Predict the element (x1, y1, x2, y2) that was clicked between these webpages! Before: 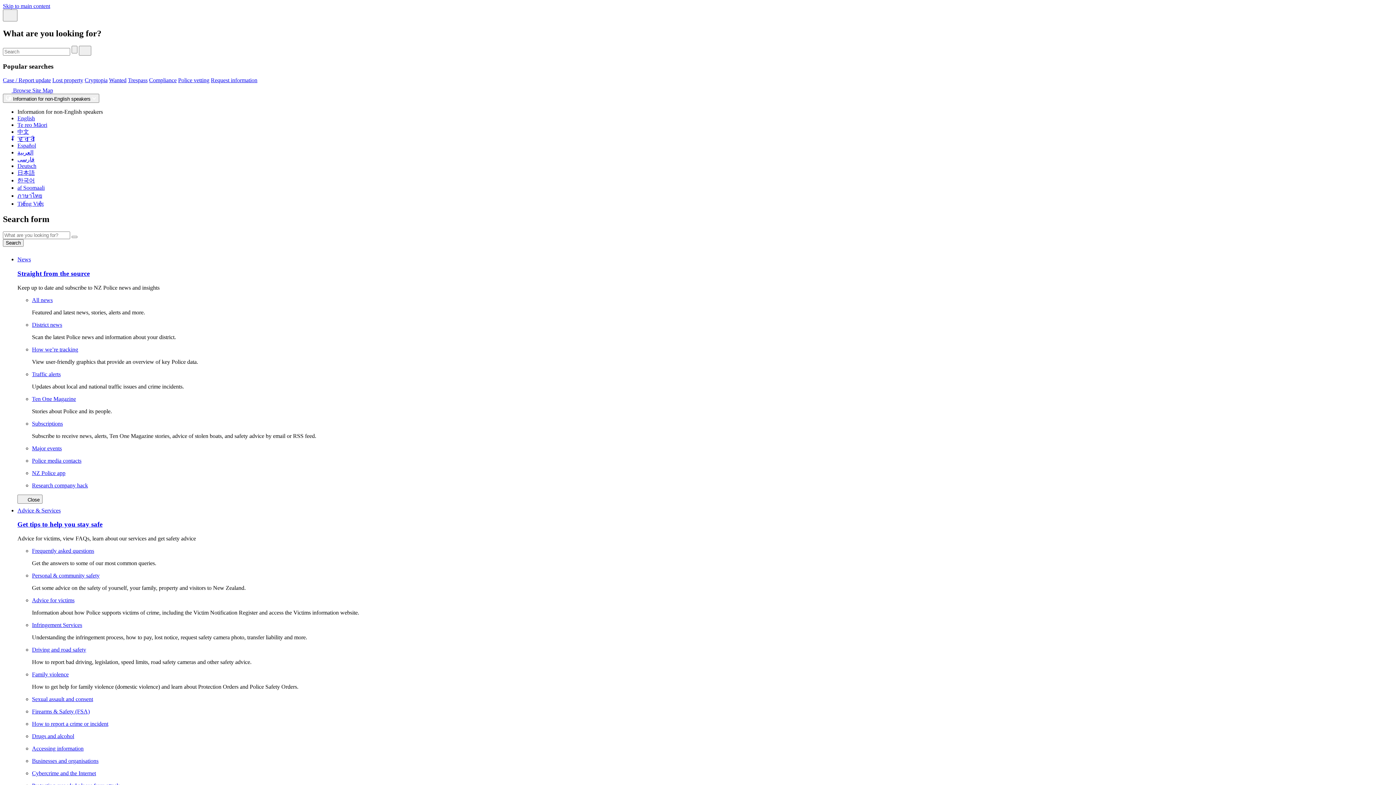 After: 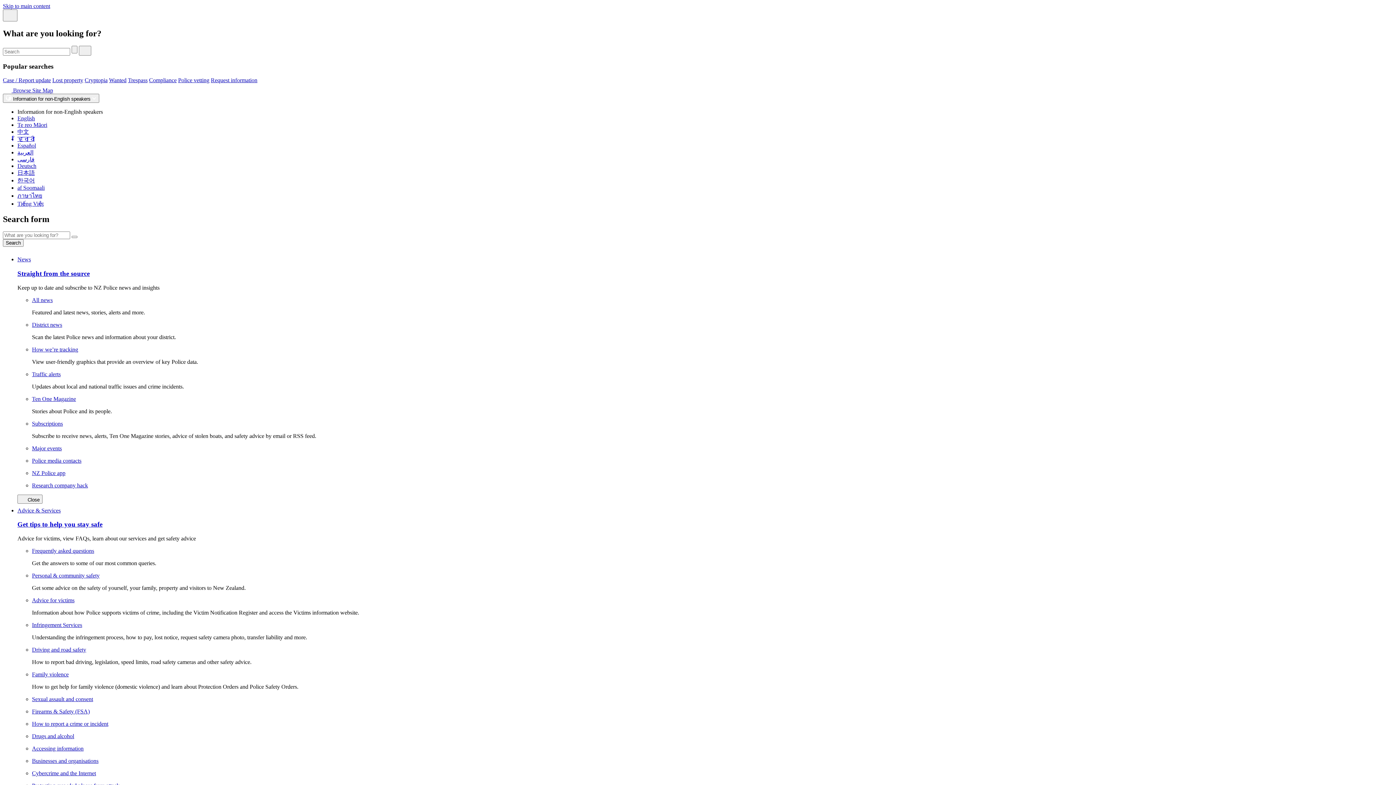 Action: label: Sexual assault and consent bbox: (32, 696, 97, 702)